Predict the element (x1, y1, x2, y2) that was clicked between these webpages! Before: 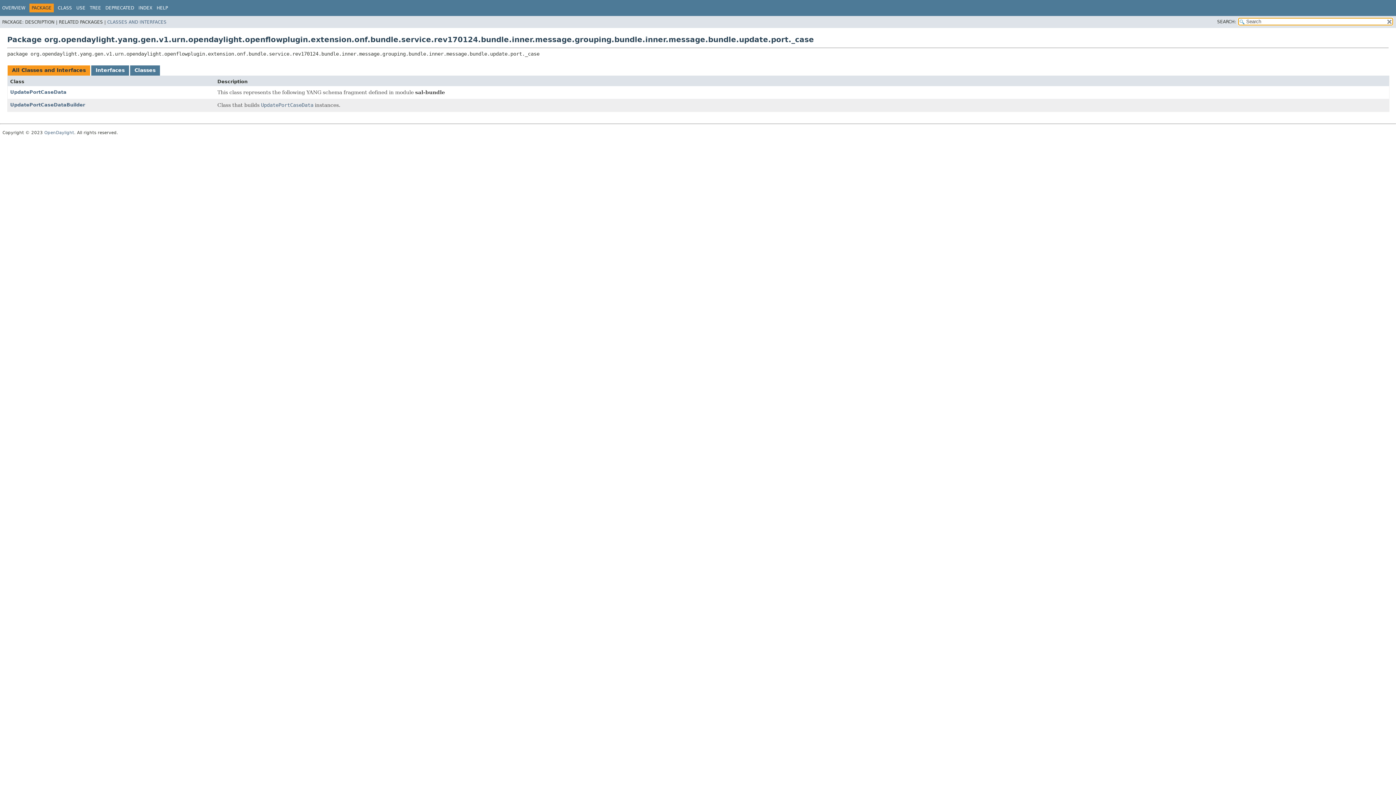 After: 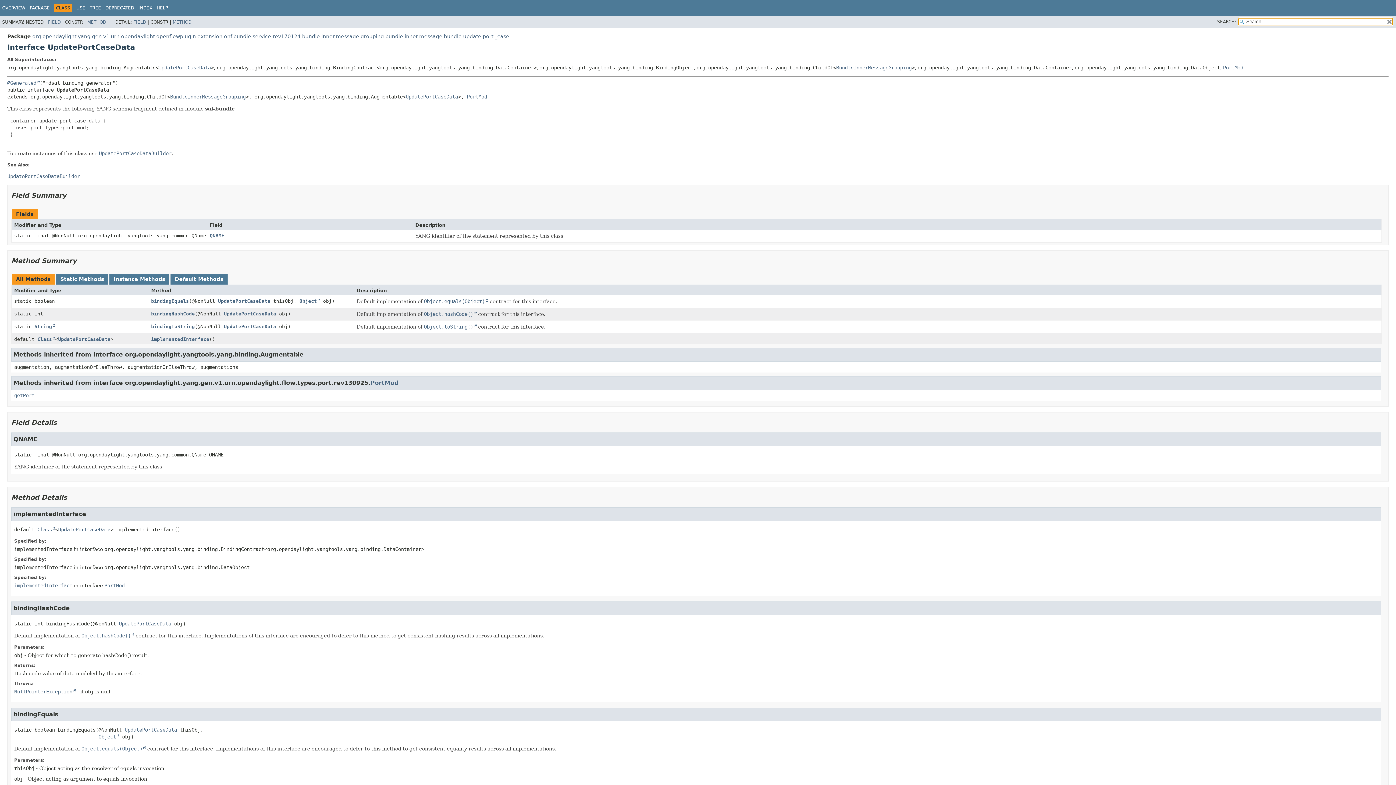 Action: label: UpdatePortCaseData bbox: (261, 102, 313, 108)